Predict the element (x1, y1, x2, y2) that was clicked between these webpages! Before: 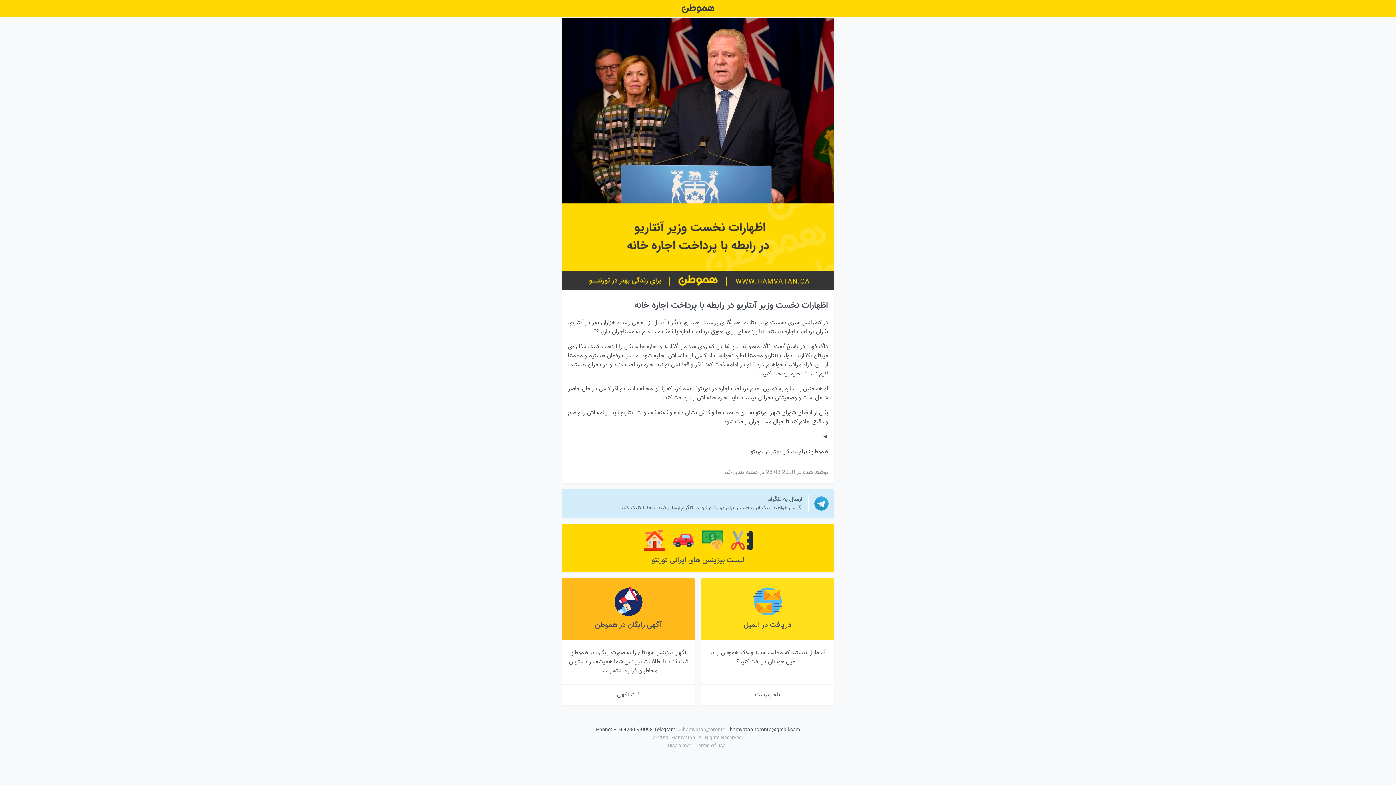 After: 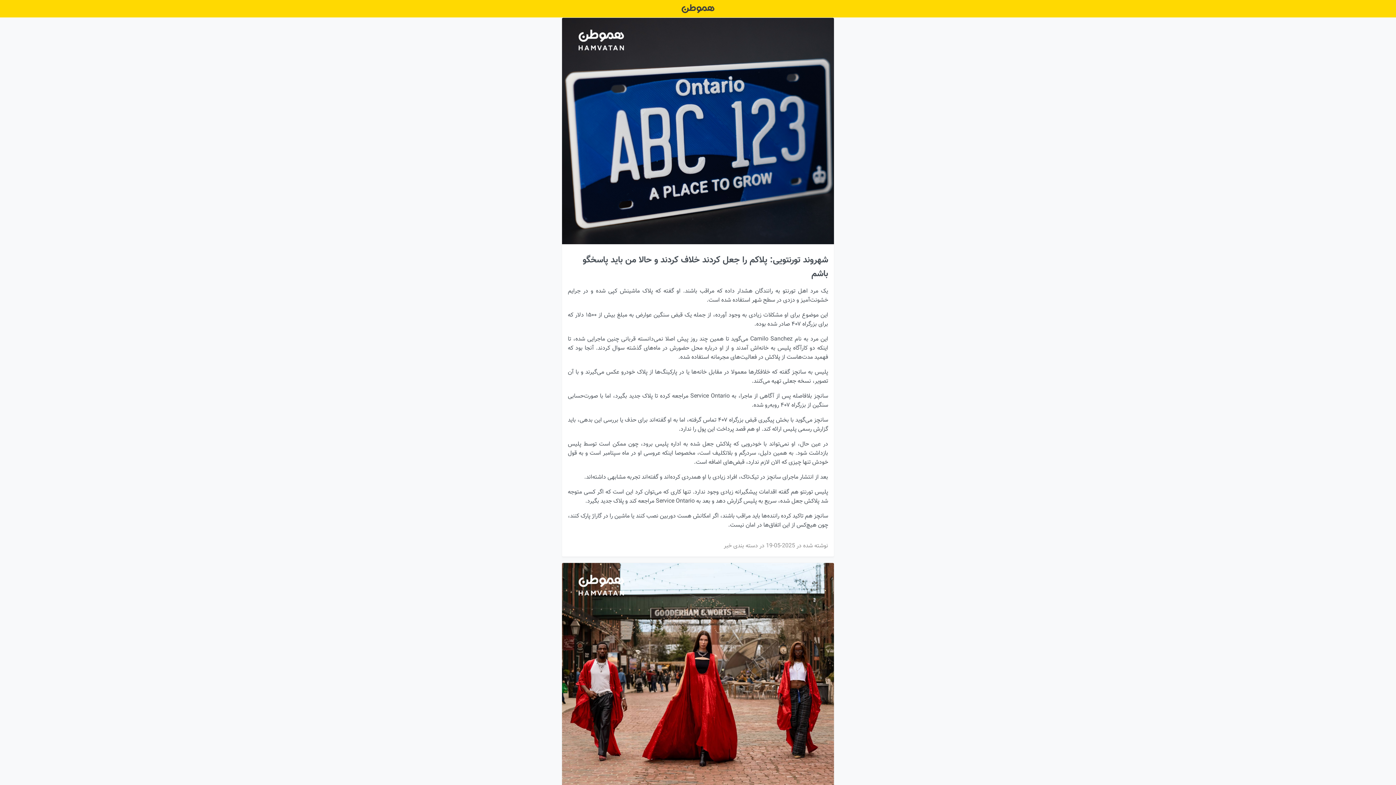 Action: bbox: (677, 0, 718, 17)